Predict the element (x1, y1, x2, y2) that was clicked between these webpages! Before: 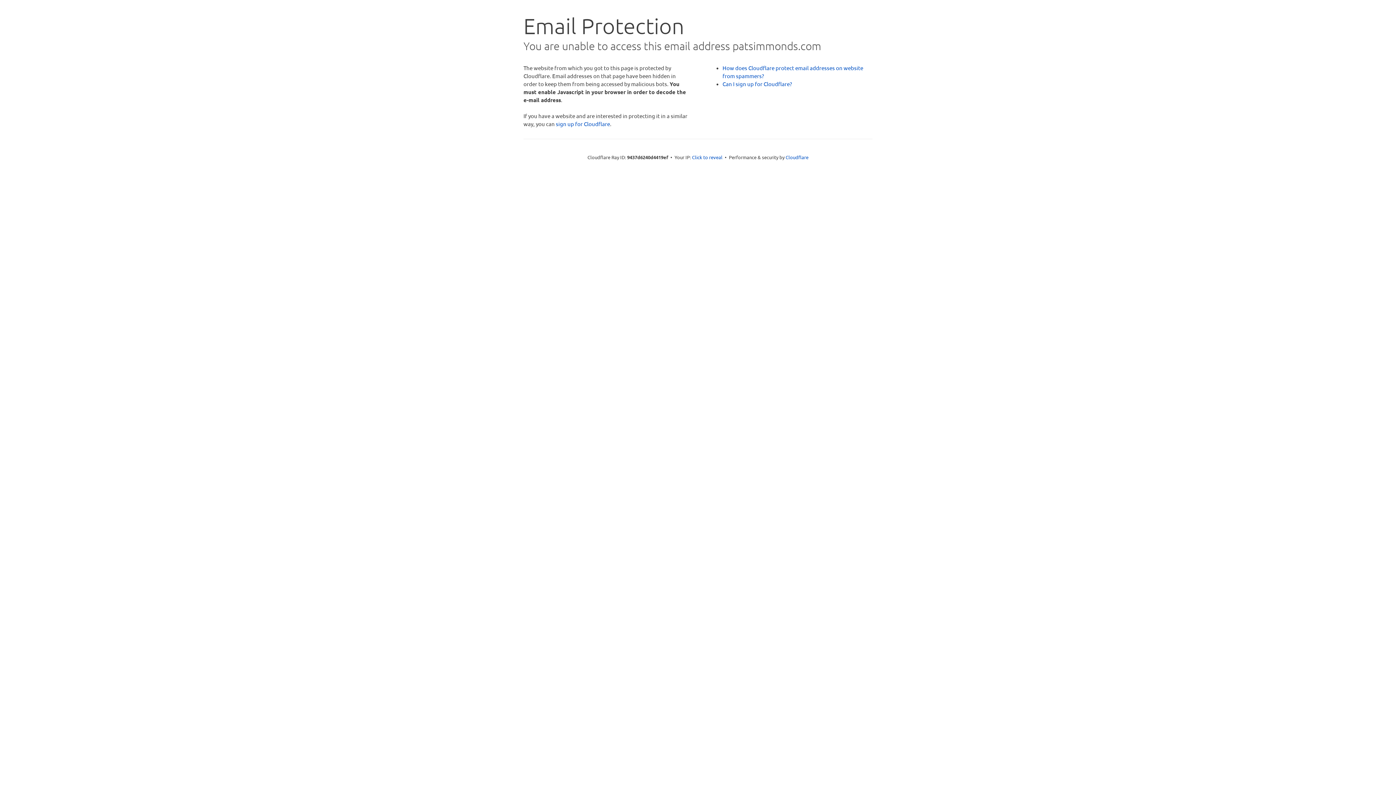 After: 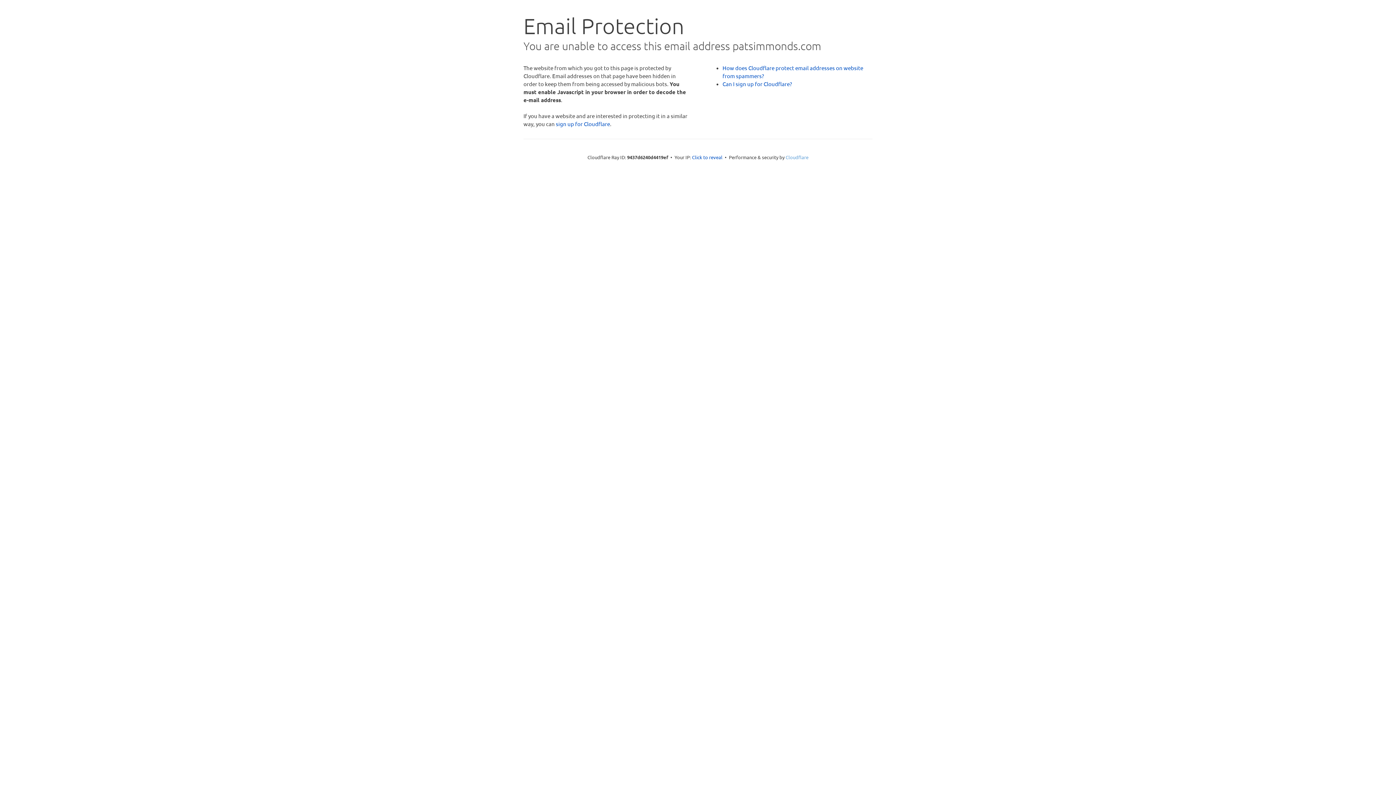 Action: bbox: (785, 154, 808, 160) label: Cloudflare